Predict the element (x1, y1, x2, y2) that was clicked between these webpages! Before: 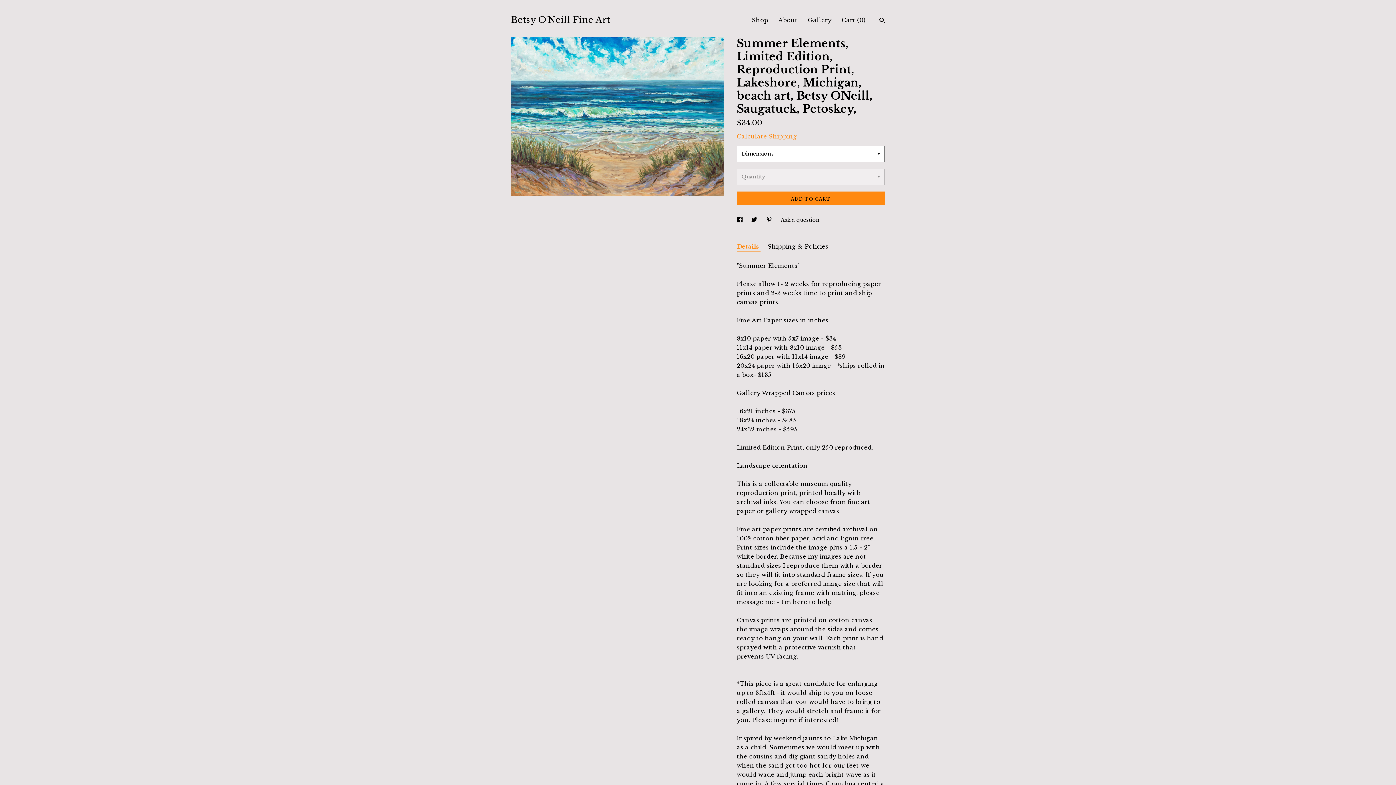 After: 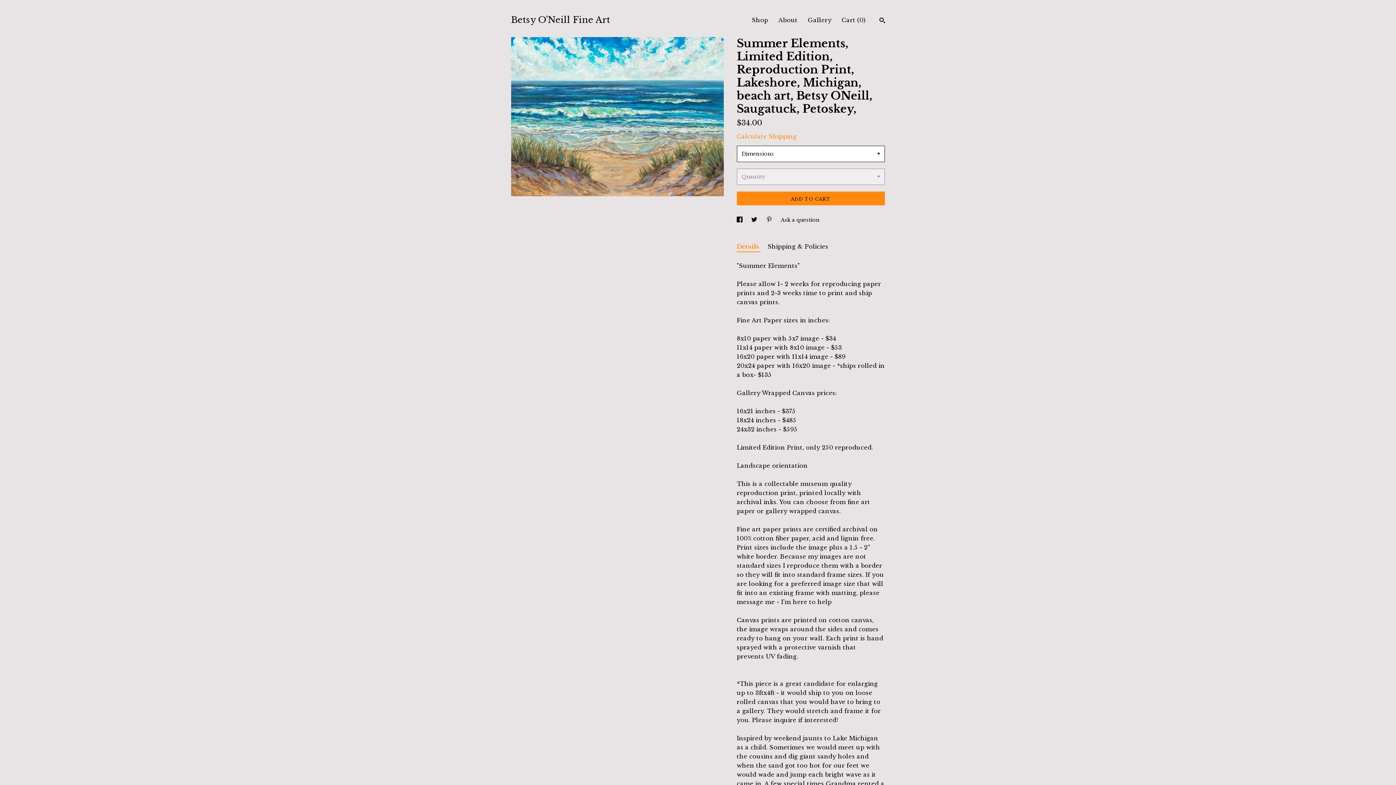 Action: bbox: (766, 216, 773, 223) label: social media share for  pinterest